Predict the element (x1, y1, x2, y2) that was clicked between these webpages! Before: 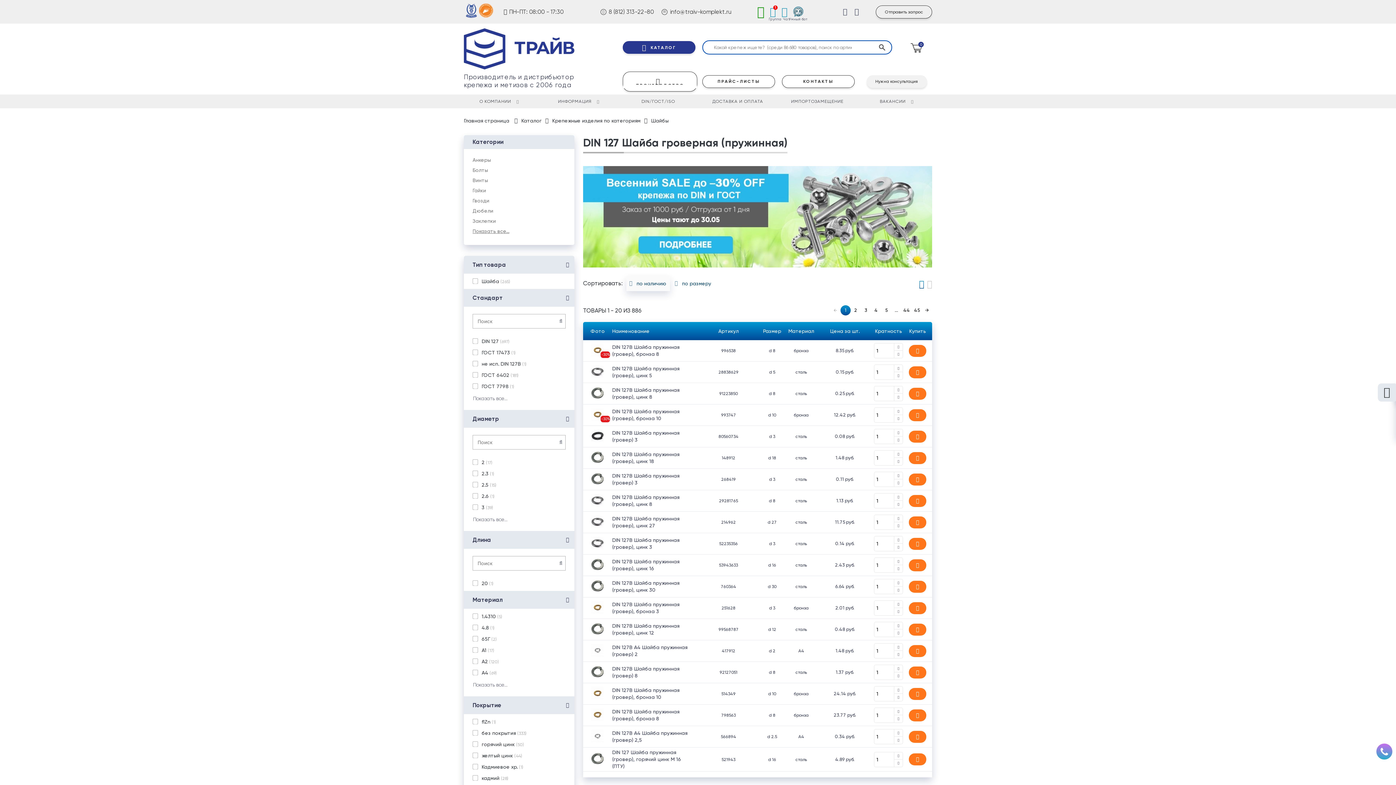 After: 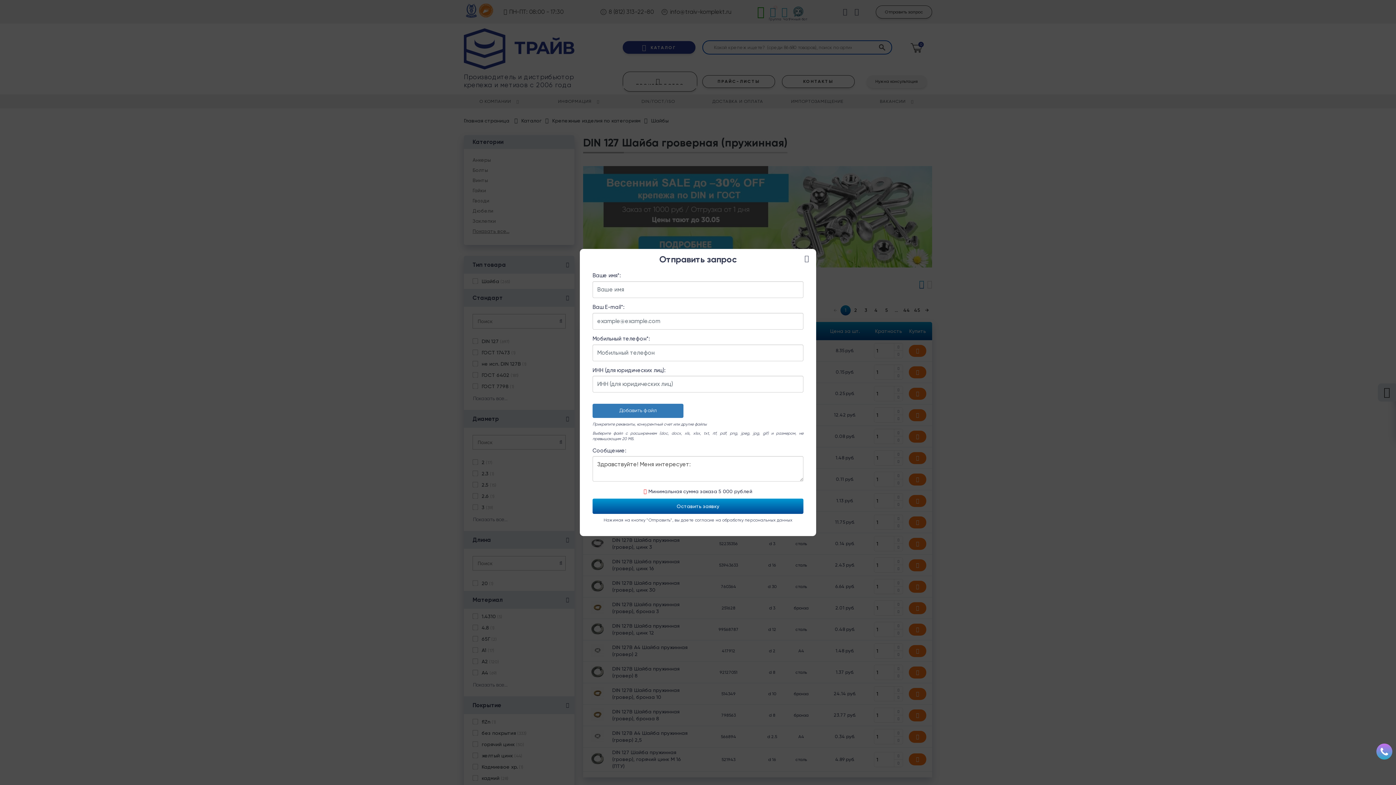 Action: bbox: (875, 5, 932, 18) label: Отправить запрос